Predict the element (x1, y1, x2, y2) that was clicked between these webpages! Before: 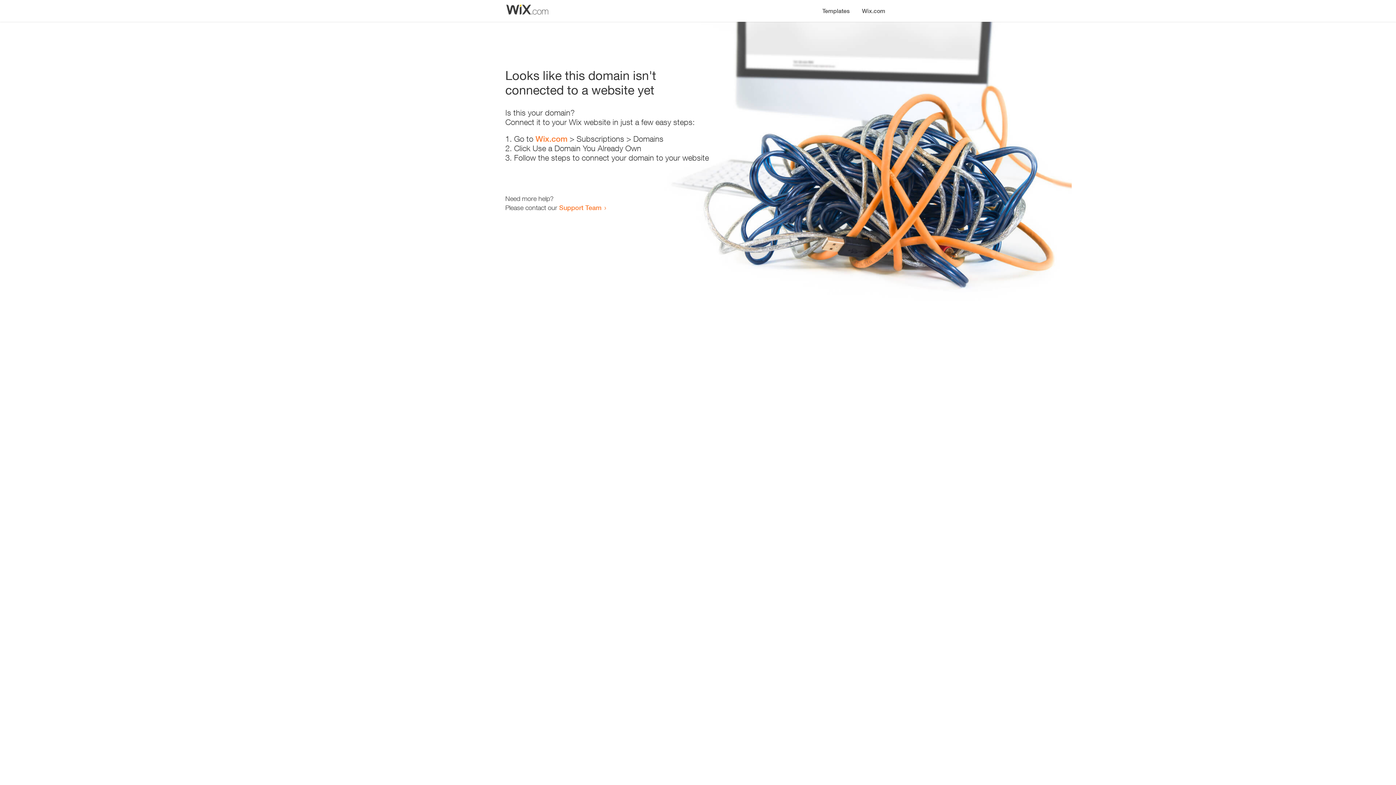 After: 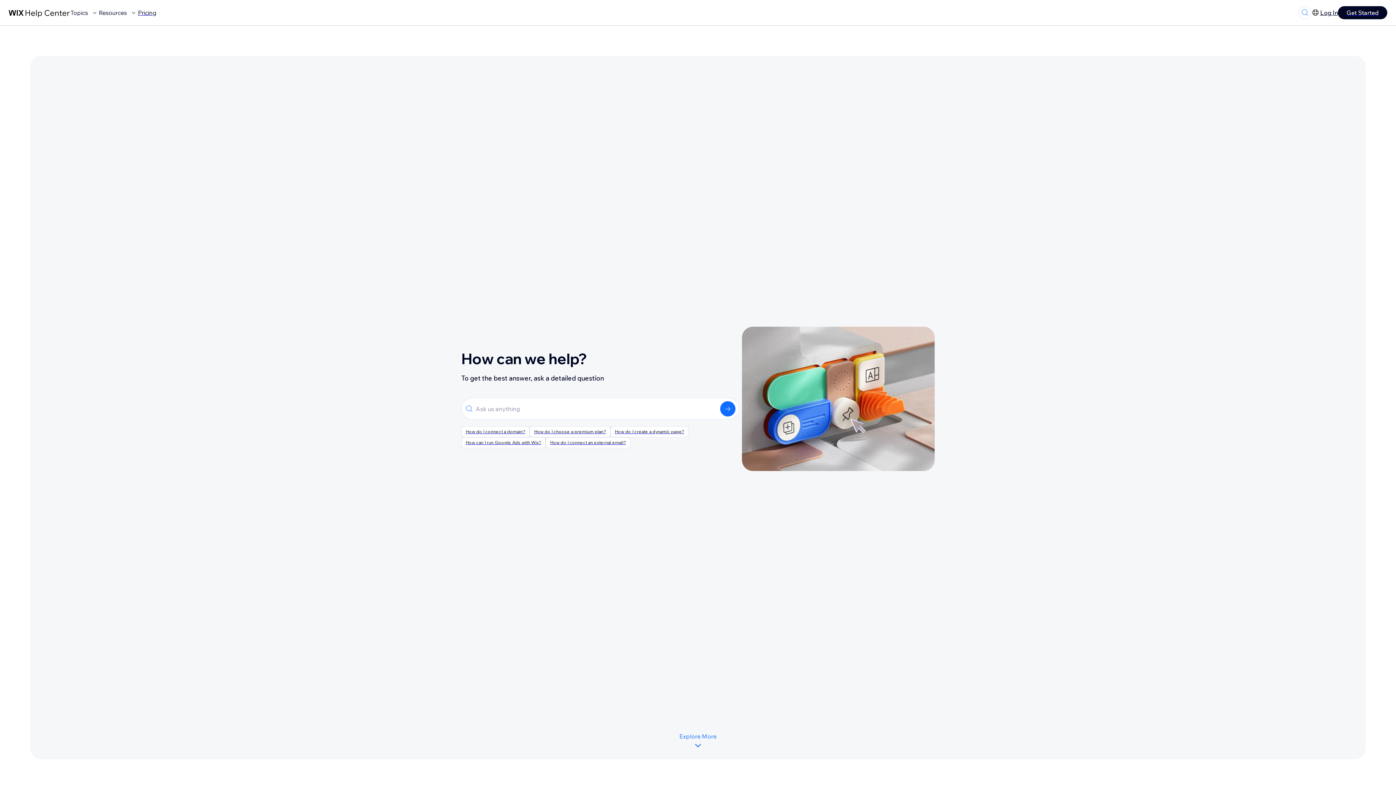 Action: label: Support Team bbox: (559, 203, 601, 211)